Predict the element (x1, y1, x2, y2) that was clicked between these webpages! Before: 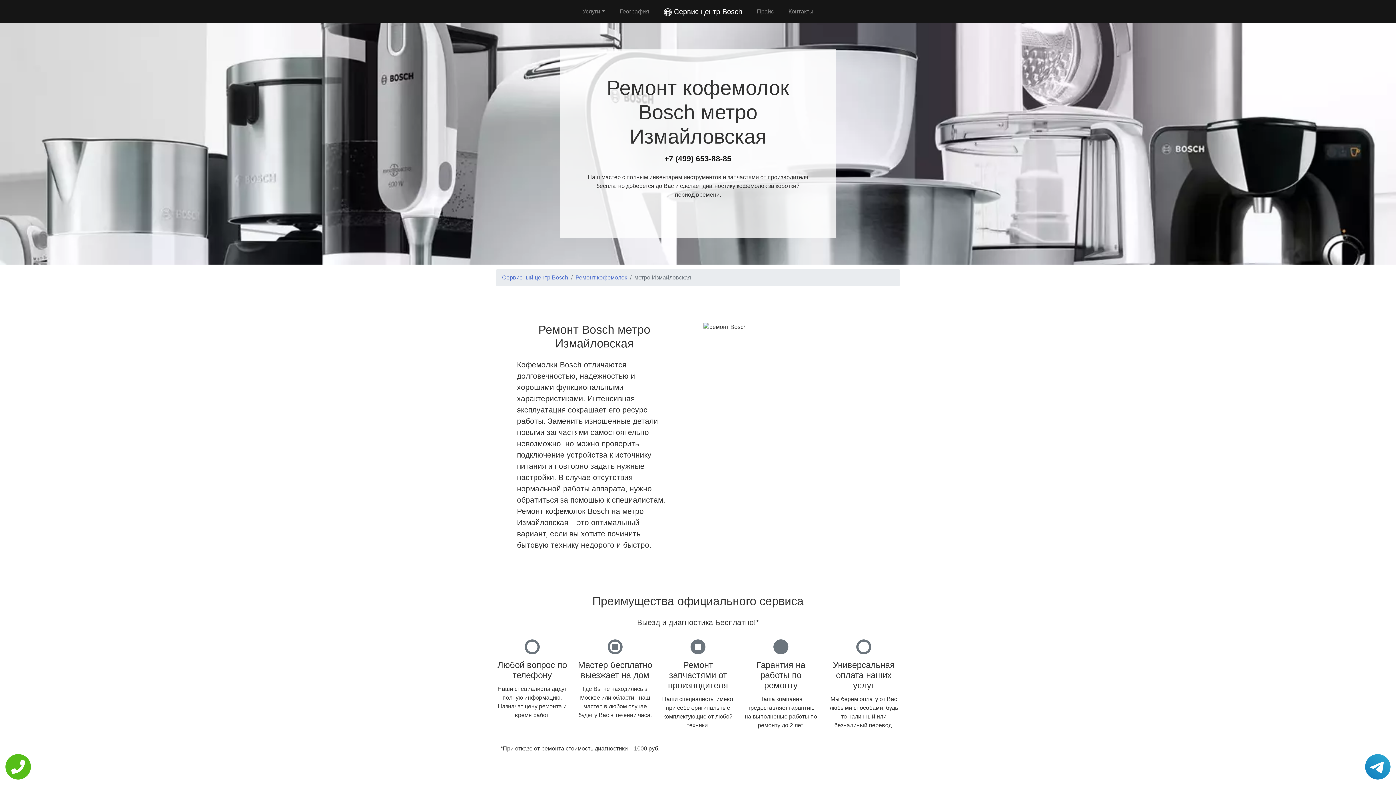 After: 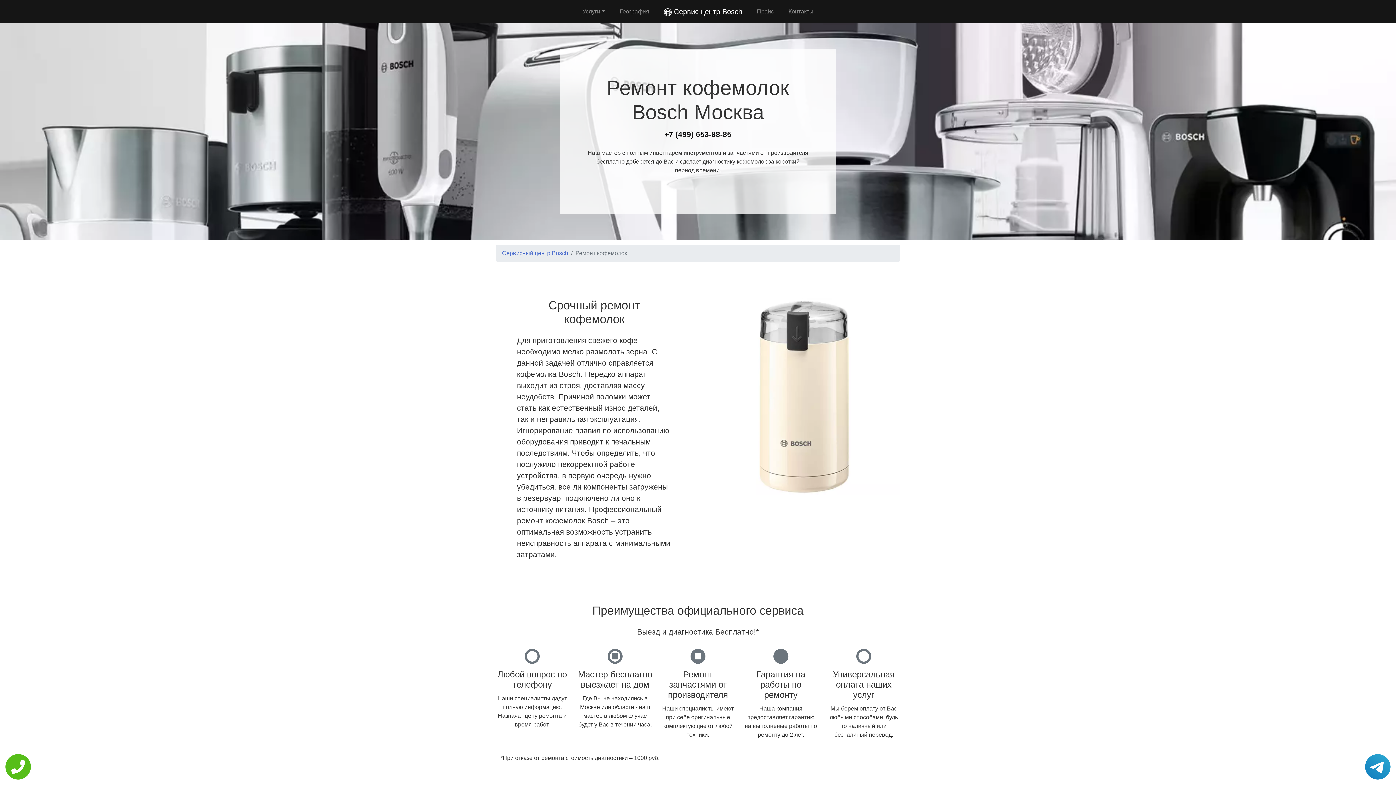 Action: bbox: (575, 274, 627, 280) label: Ремонт кофемолок